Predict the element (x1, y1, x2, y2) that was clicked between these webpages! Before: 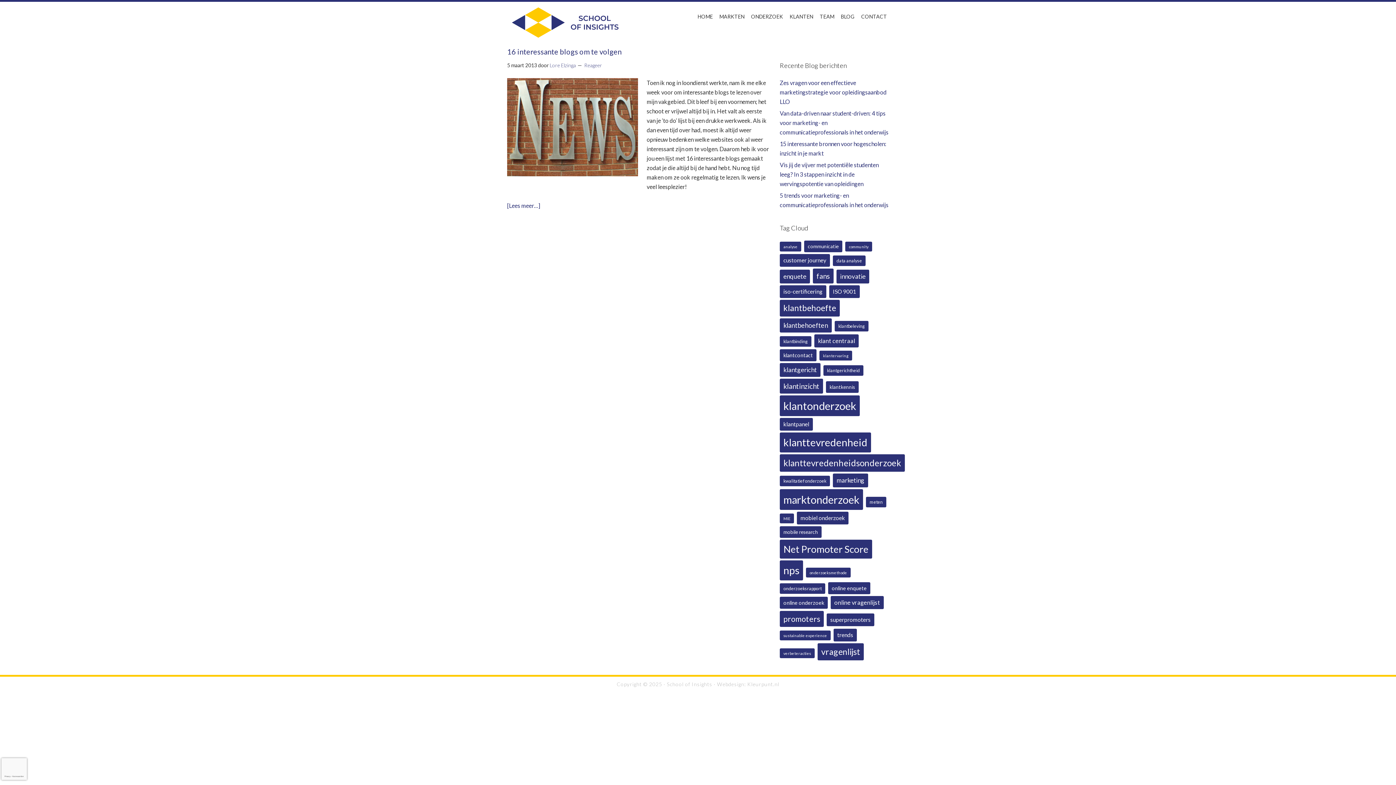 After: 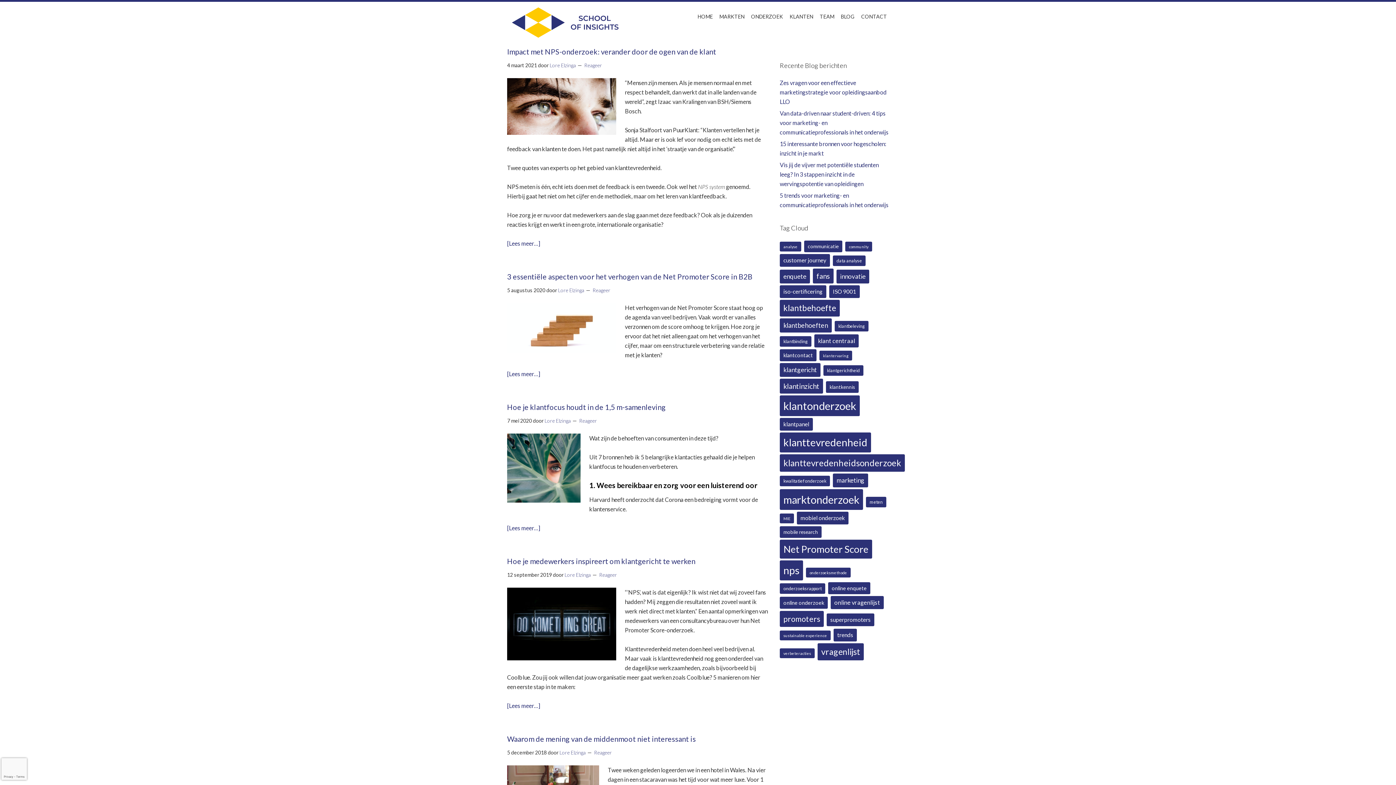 Action: bbox: (780, 454, 905, 472) label: klanttevredenheidsonderzoek (23 items)